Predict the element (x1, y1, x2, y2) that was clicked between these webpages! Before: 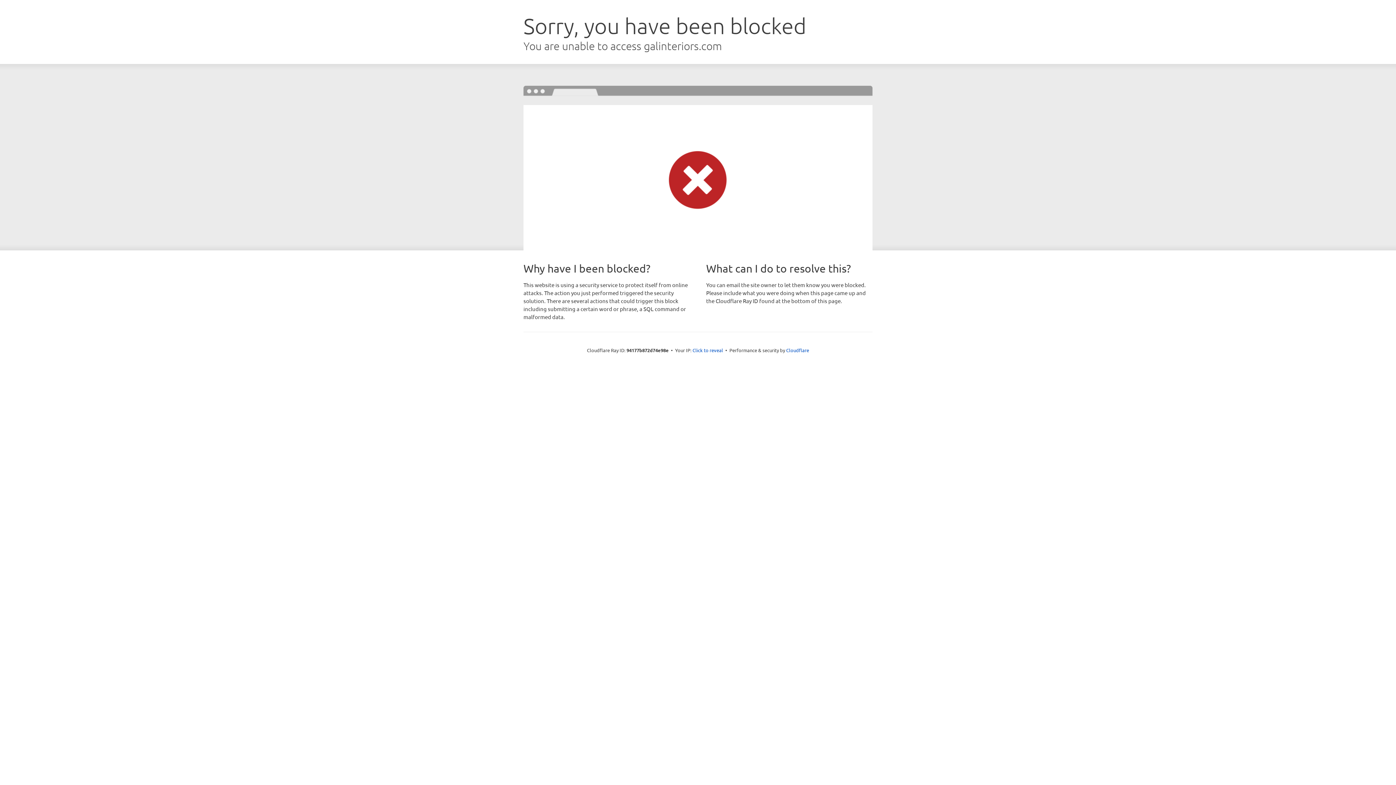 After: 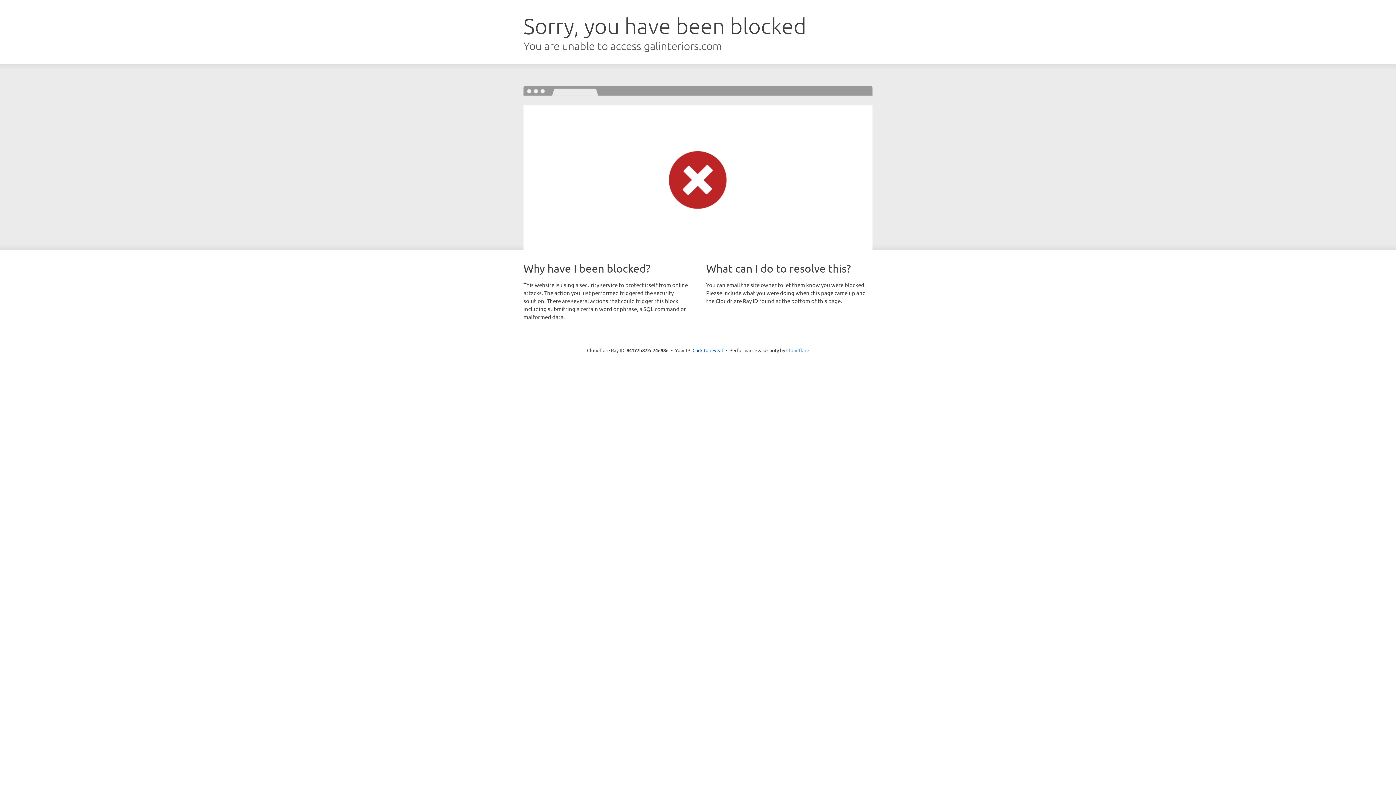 Action: bbox: (786, 347, 809, 353) label: Cloudflare